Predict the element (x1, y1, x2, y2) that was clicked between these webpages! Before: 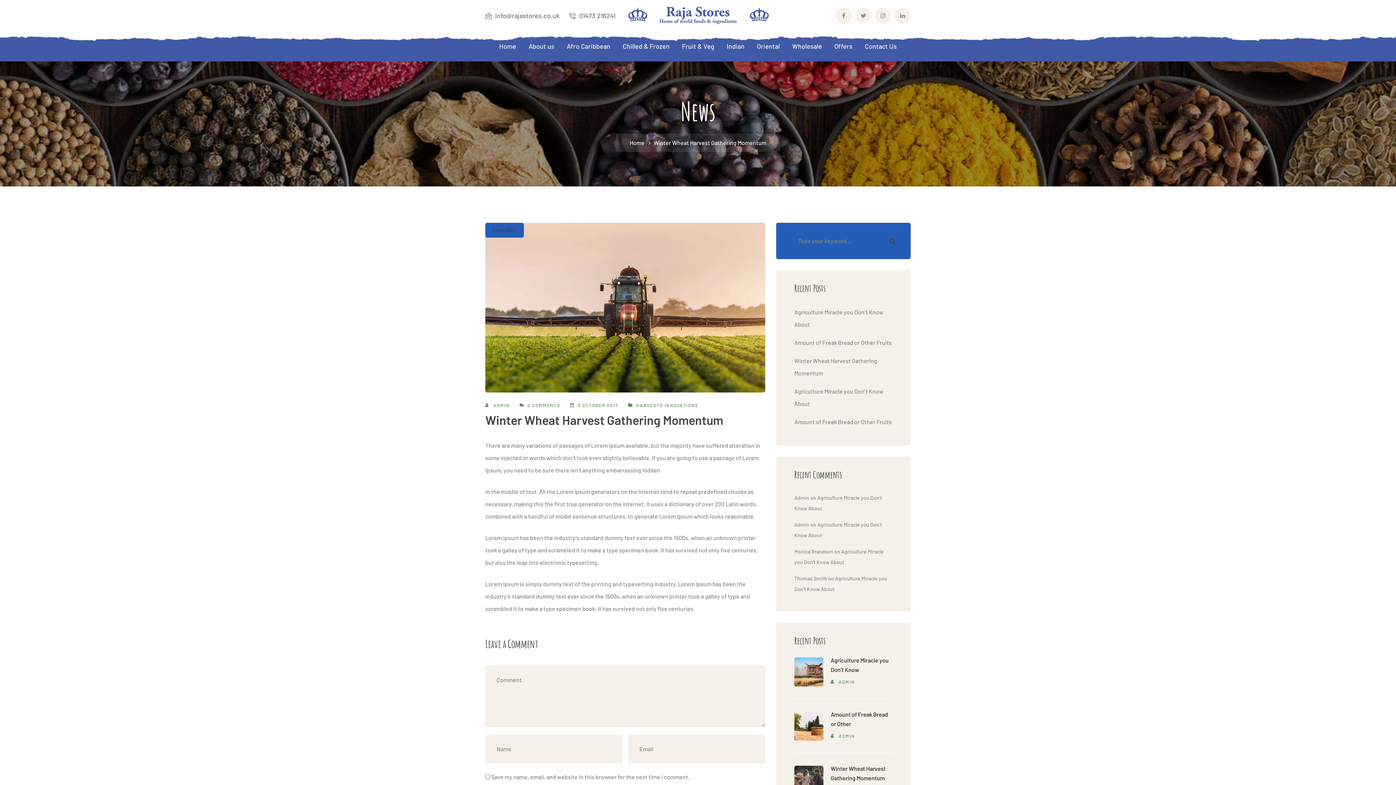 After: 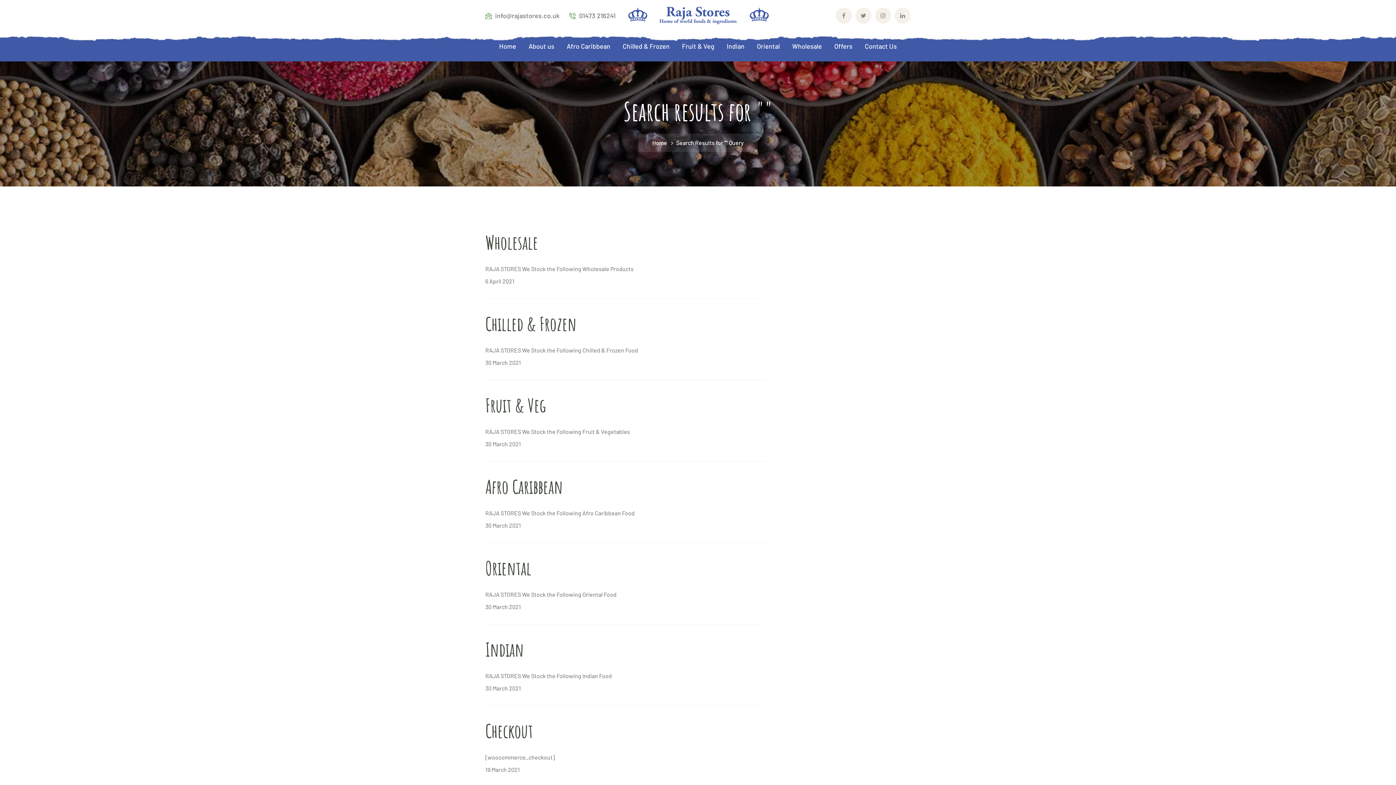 Action: bbox: (885, 233, 900, 248) label: SEARCH